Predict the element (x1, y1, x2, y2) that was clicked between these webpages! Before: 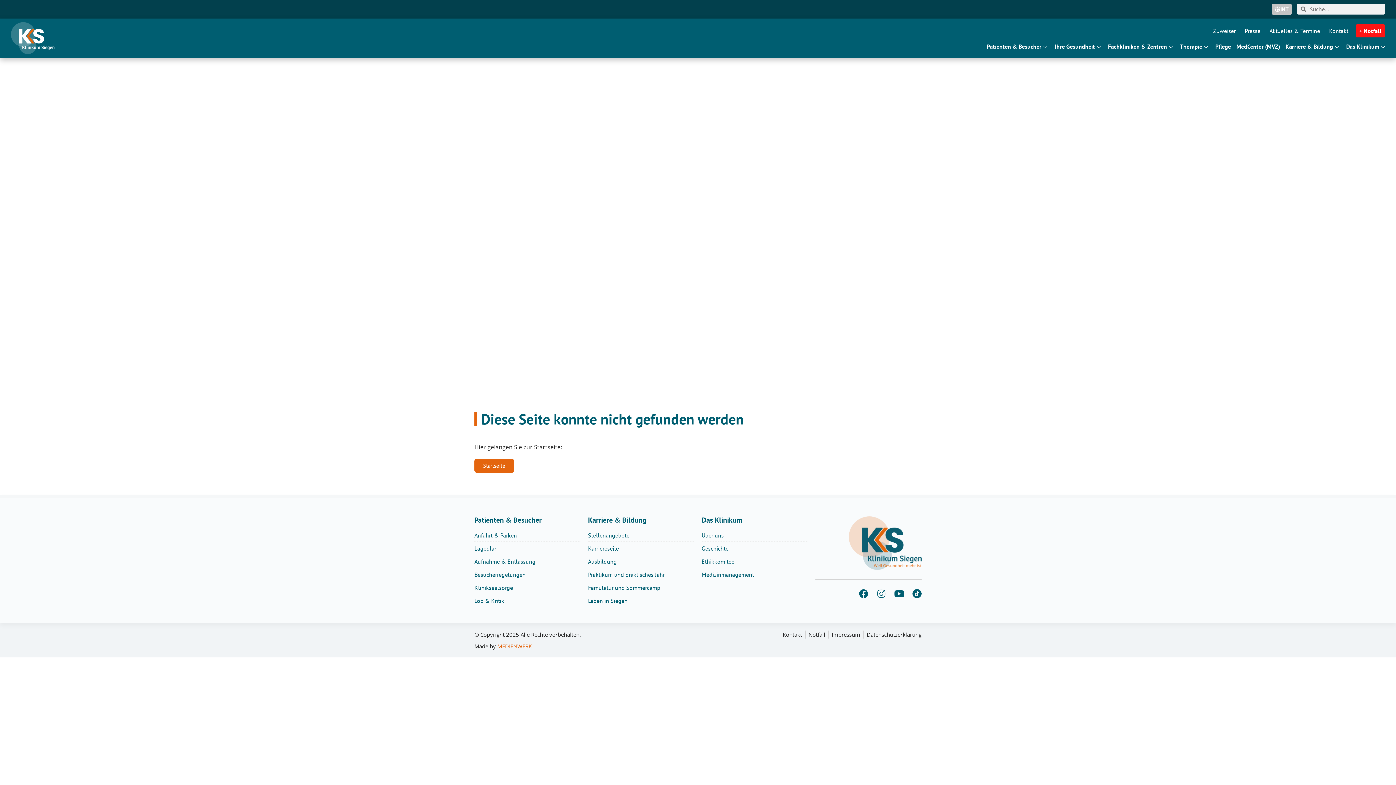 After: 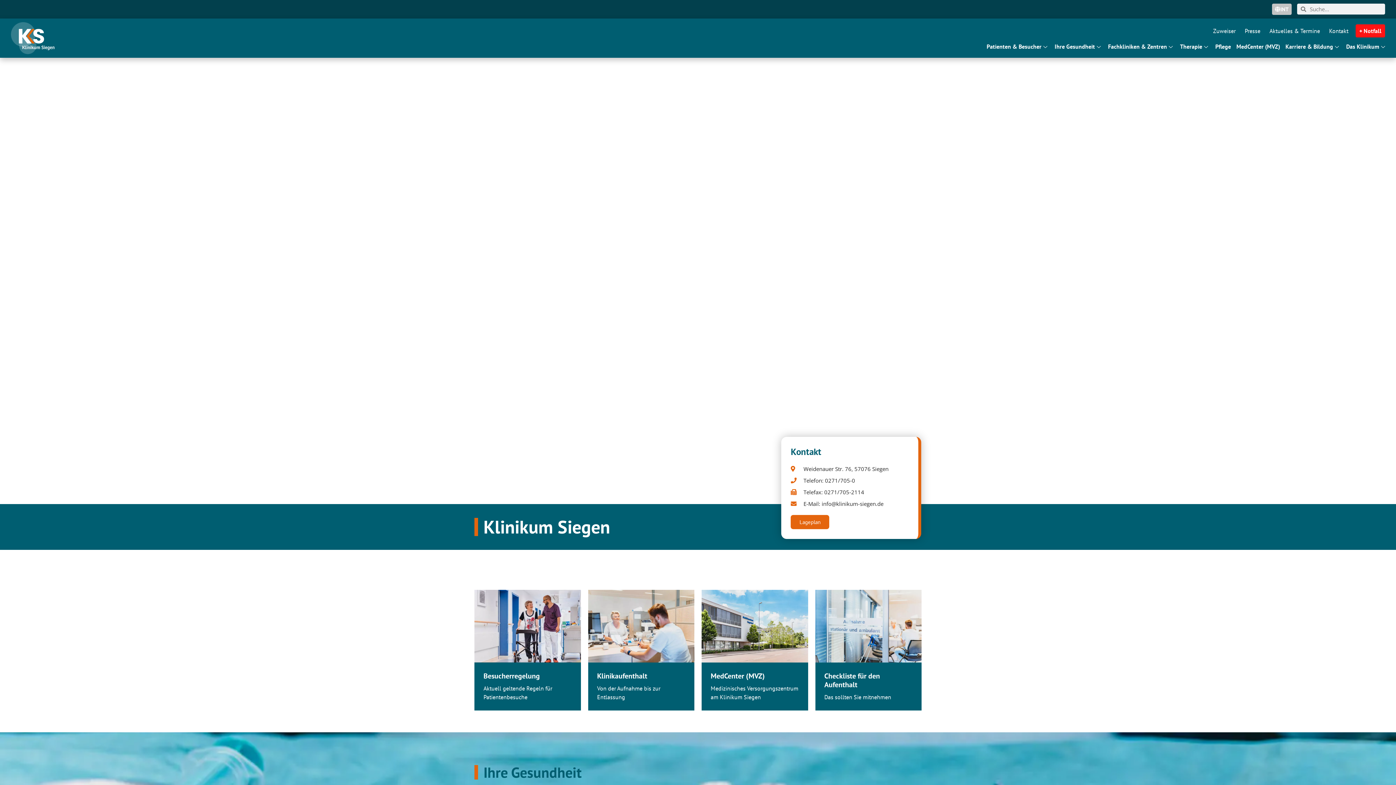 Action: bbox: (849, 516, 921, 570)